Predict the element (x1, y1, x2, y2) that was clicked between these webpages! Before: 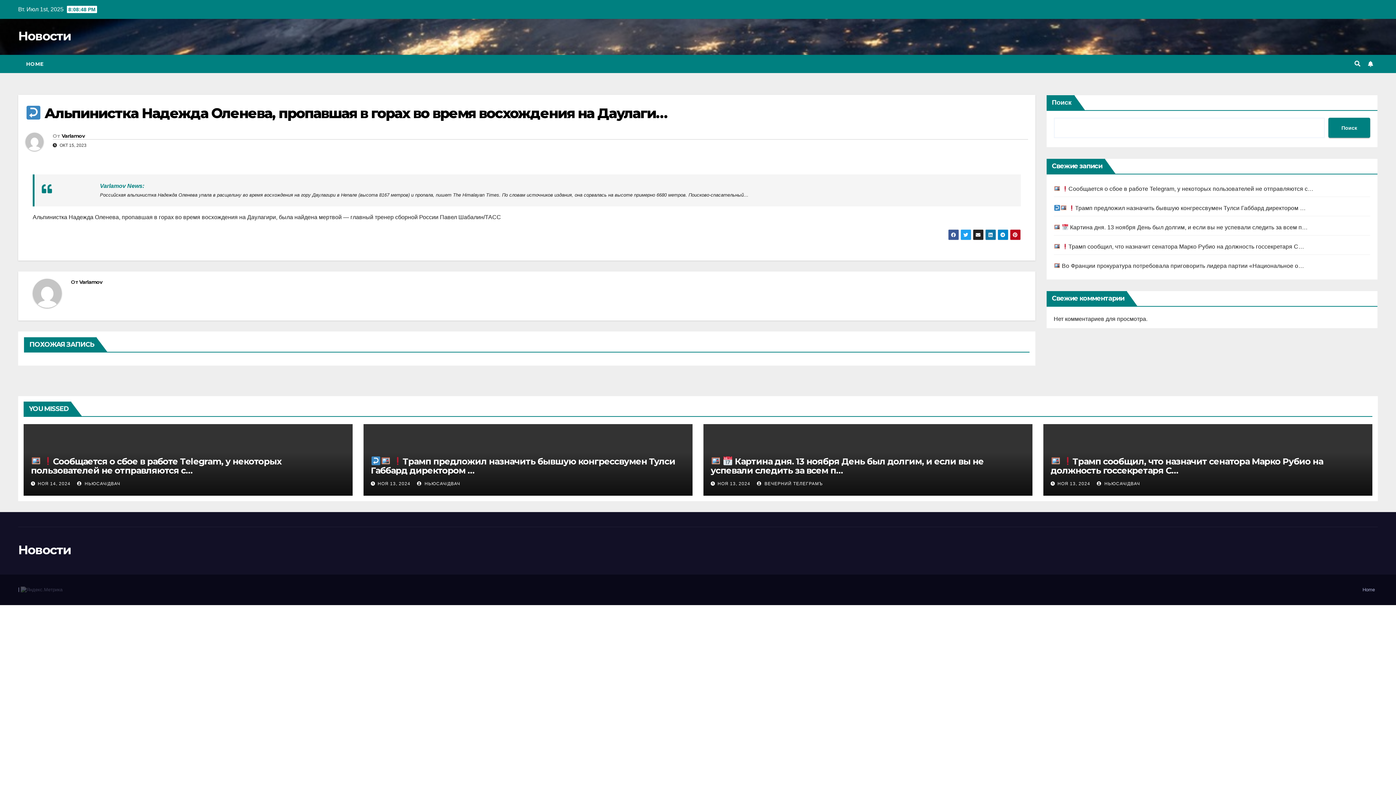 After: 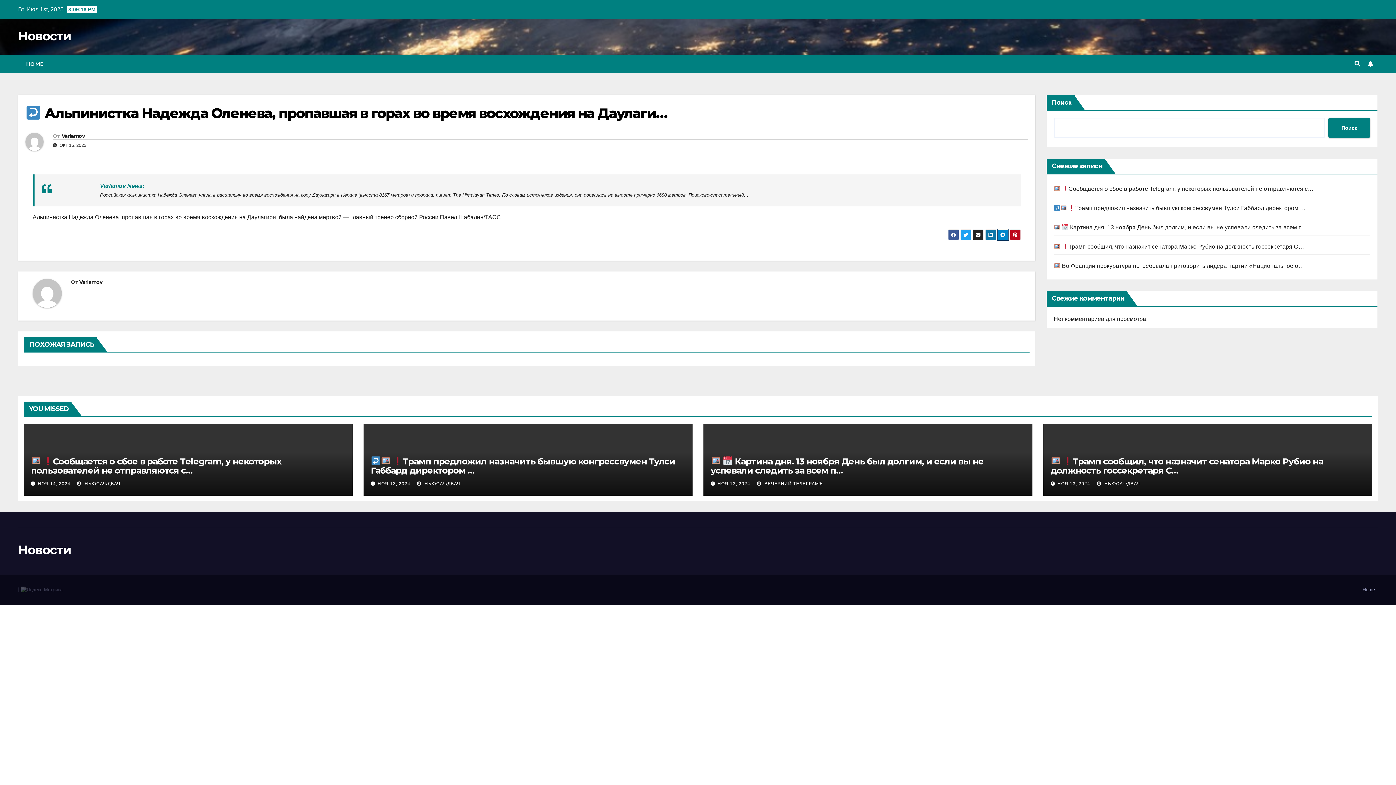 Action: bbox: (997, 229, 1008, 240)